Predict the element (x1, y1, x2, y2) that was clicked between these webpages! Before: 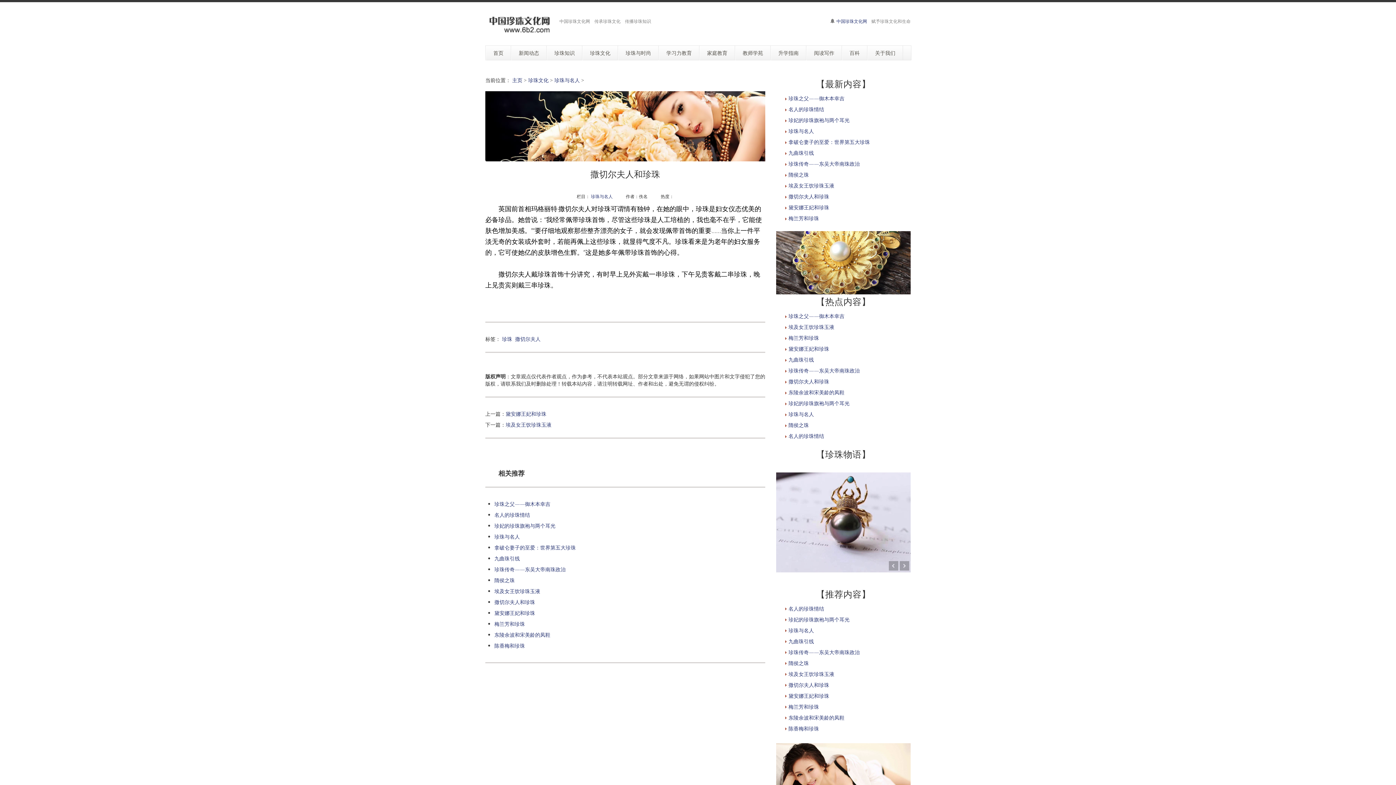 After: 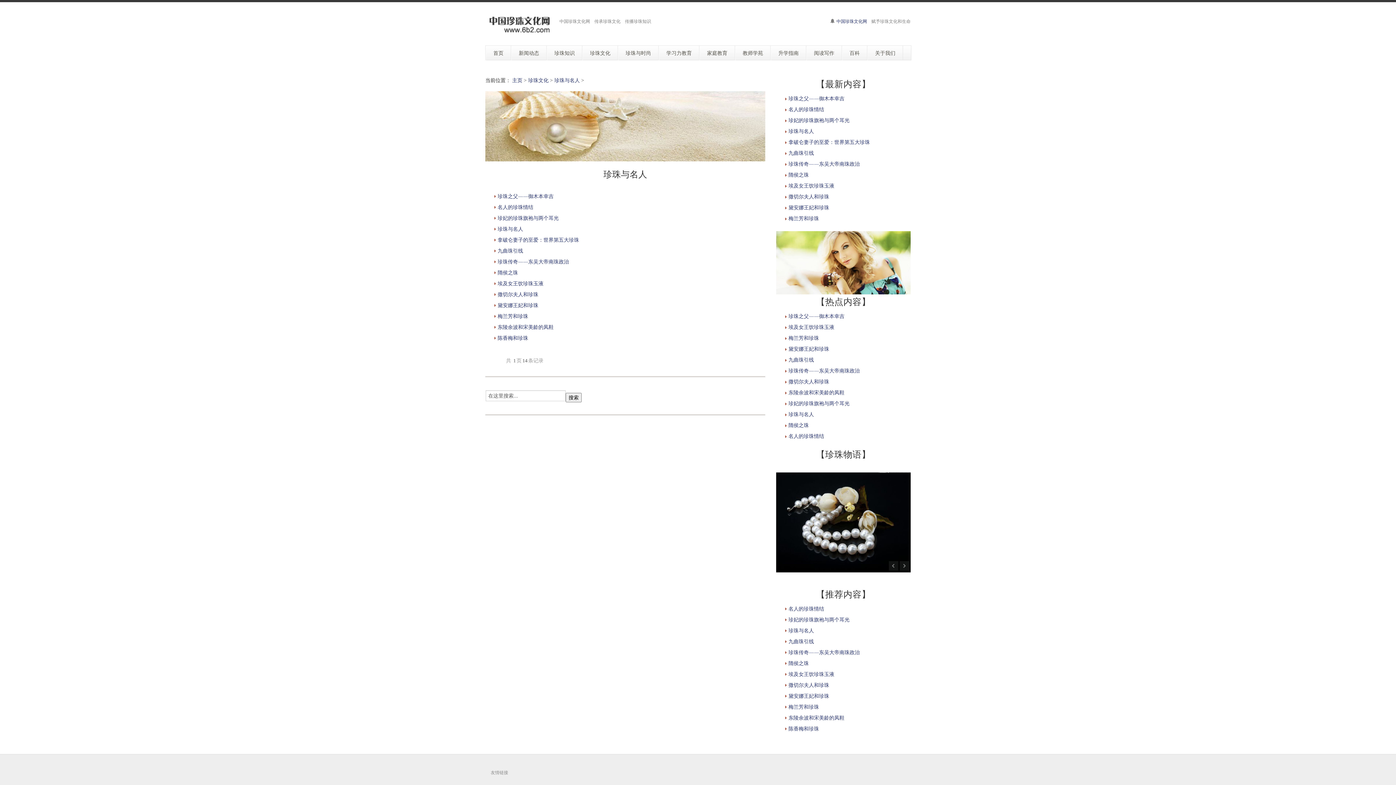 Action: bbox: (554, 76, 580, 83) label: 珍珠与名人